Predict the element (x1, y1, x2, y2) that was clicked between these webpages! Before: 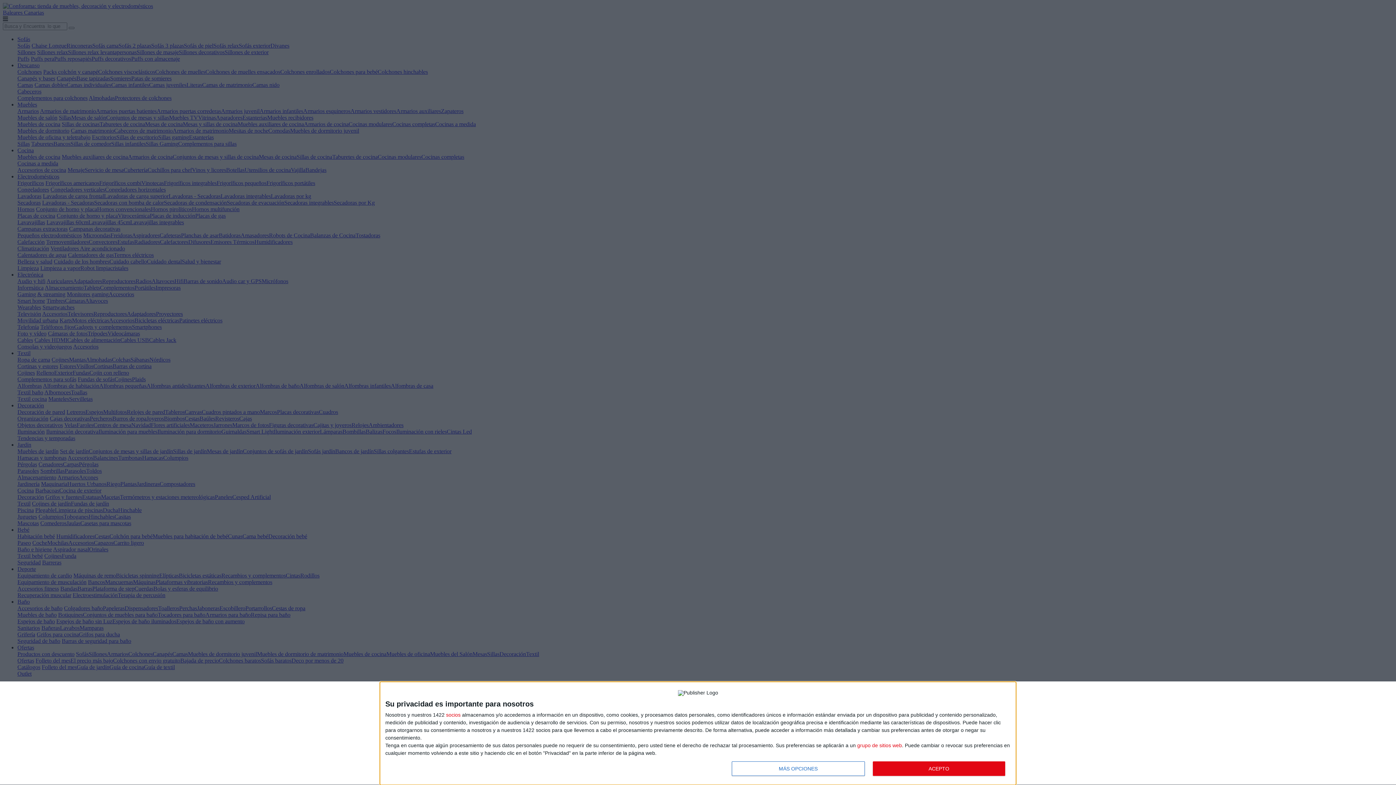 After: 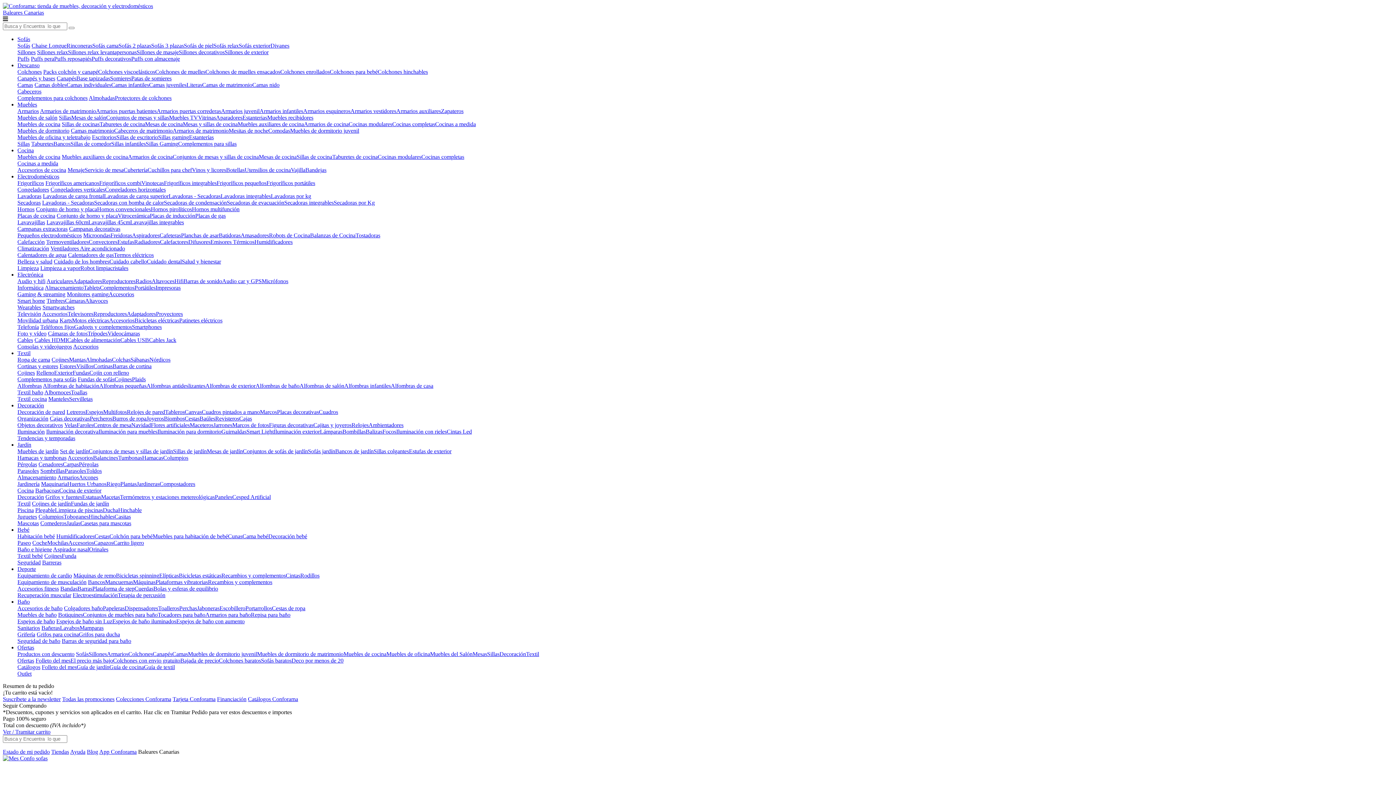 Action: bbox: (872, 761, 1005, 776) label: ACEPTO